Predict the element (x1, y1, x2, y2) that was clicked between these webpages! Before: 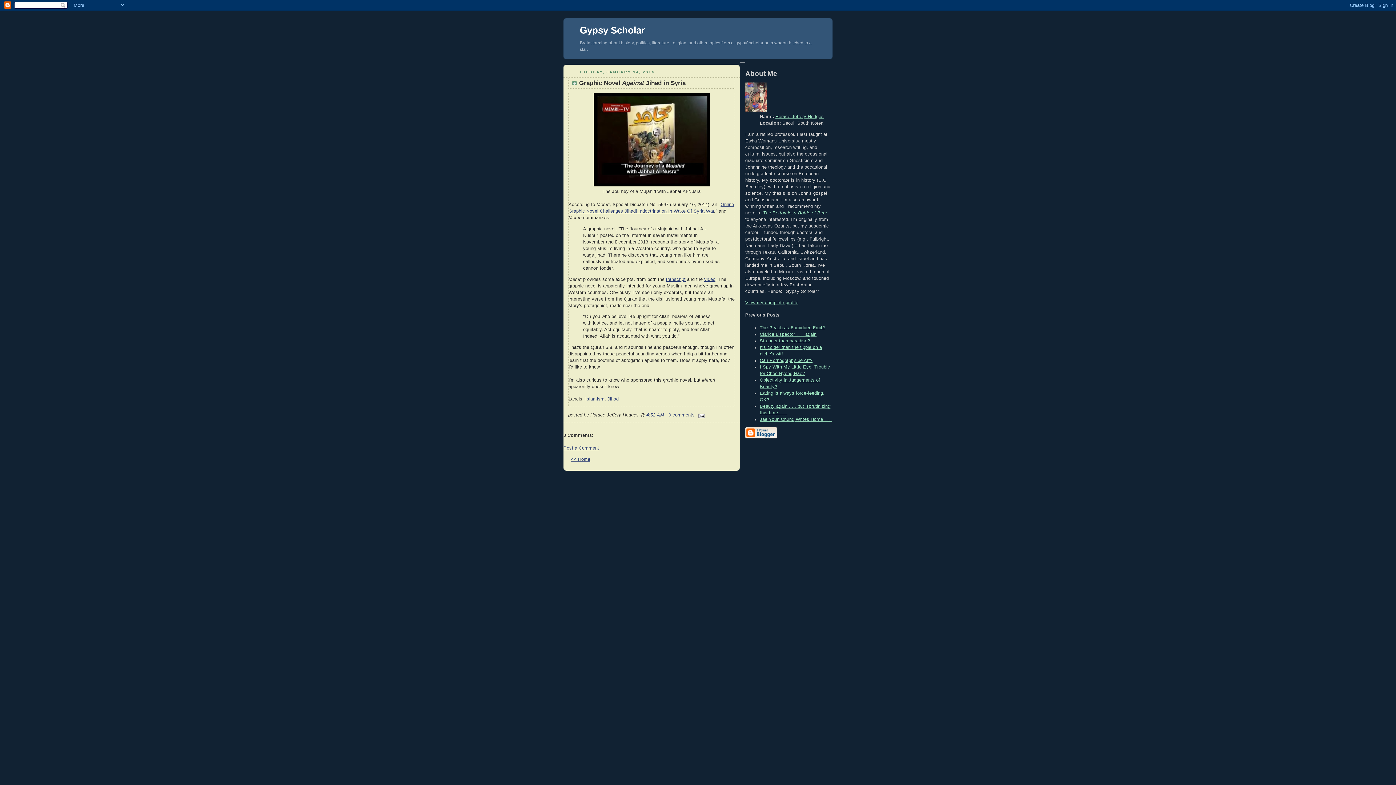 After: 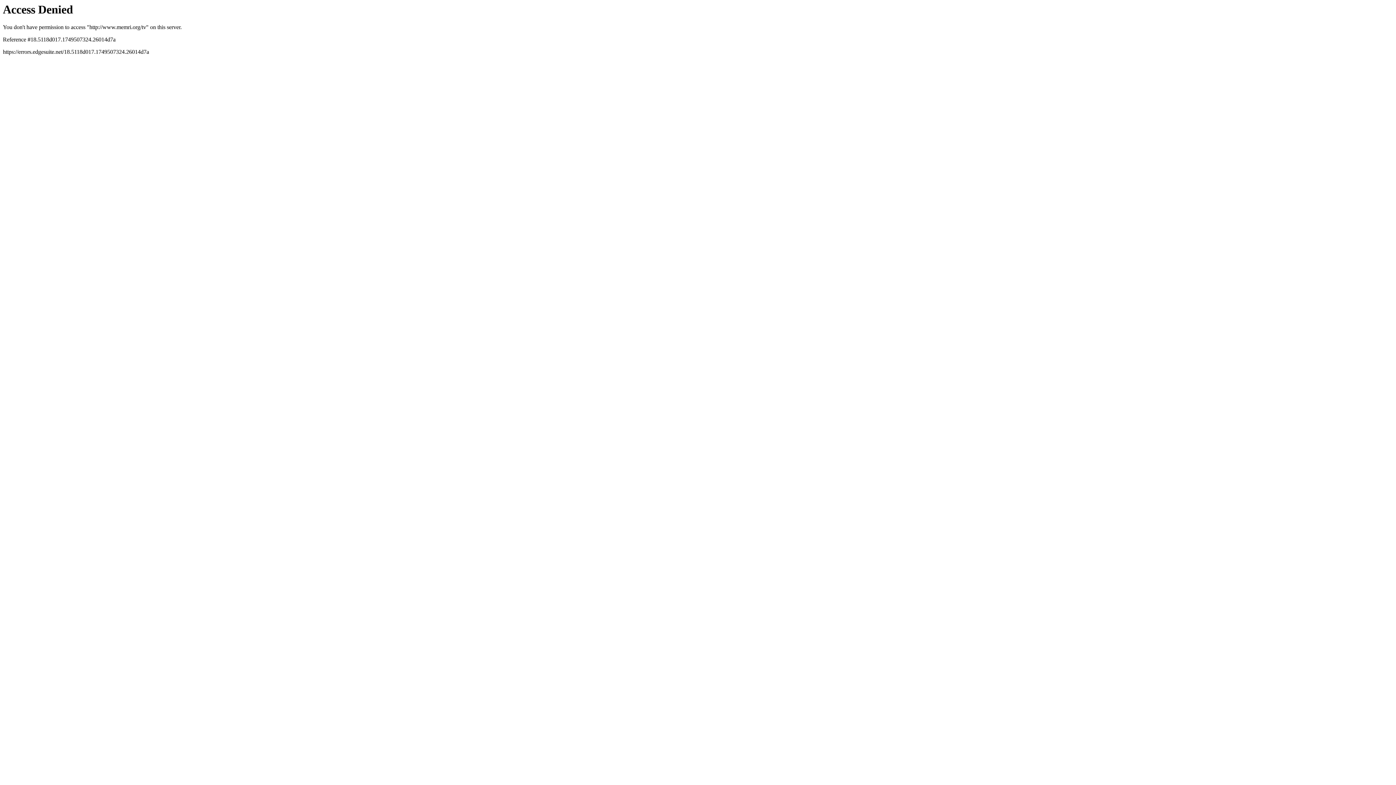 Action: label: video bbox: (704, 276, 715, 282)